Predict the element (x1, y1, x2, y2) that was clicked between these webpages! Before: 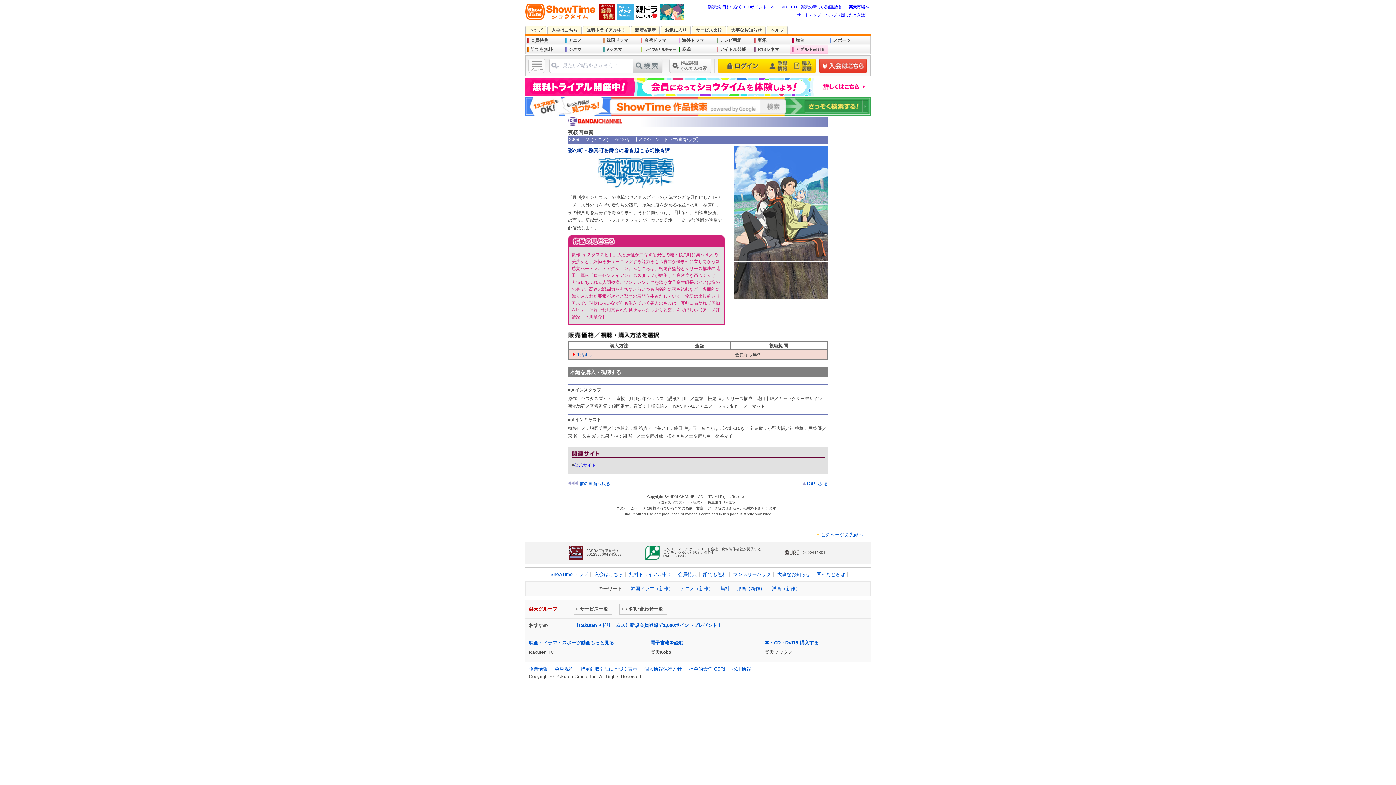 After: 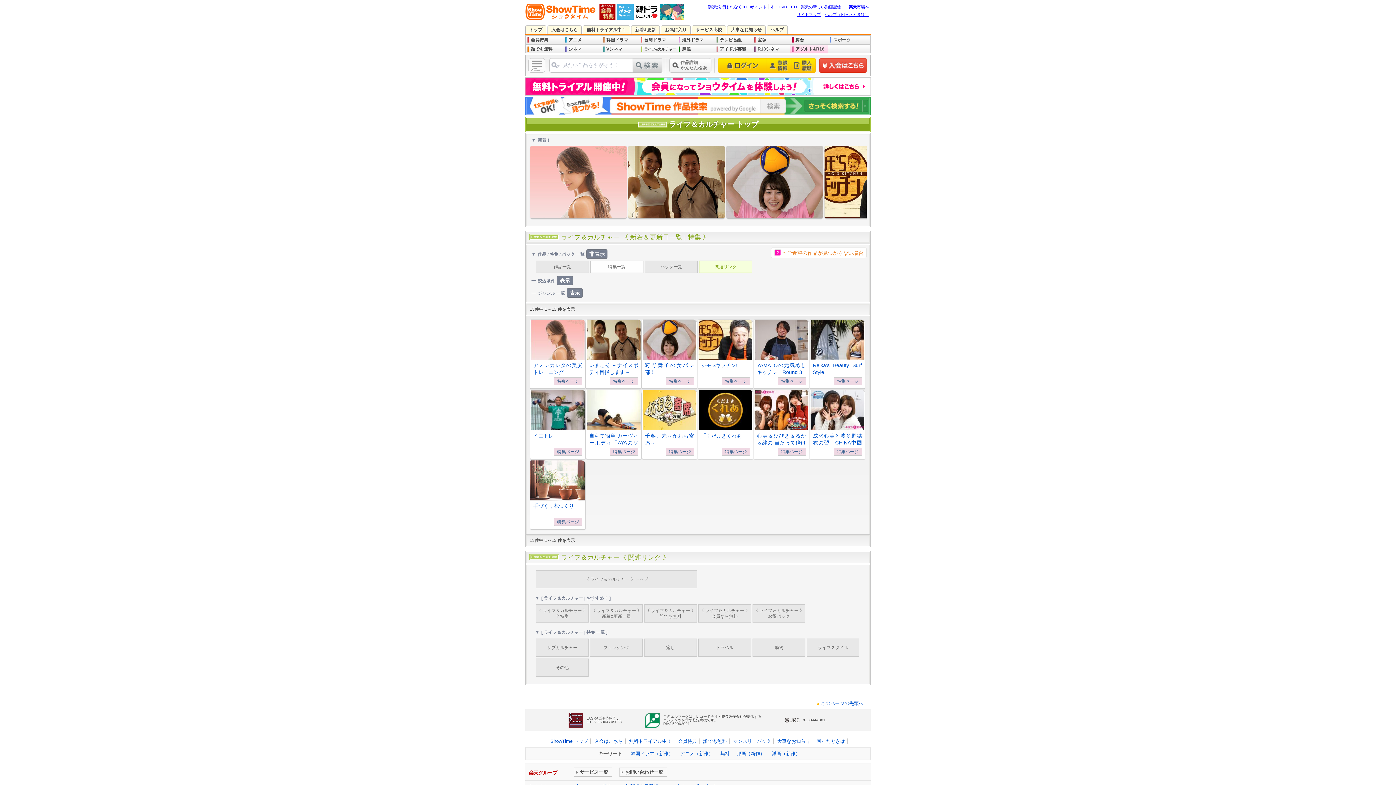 Action: label: ライフ&カルチャー bbox: (644, 45, 677, 53)